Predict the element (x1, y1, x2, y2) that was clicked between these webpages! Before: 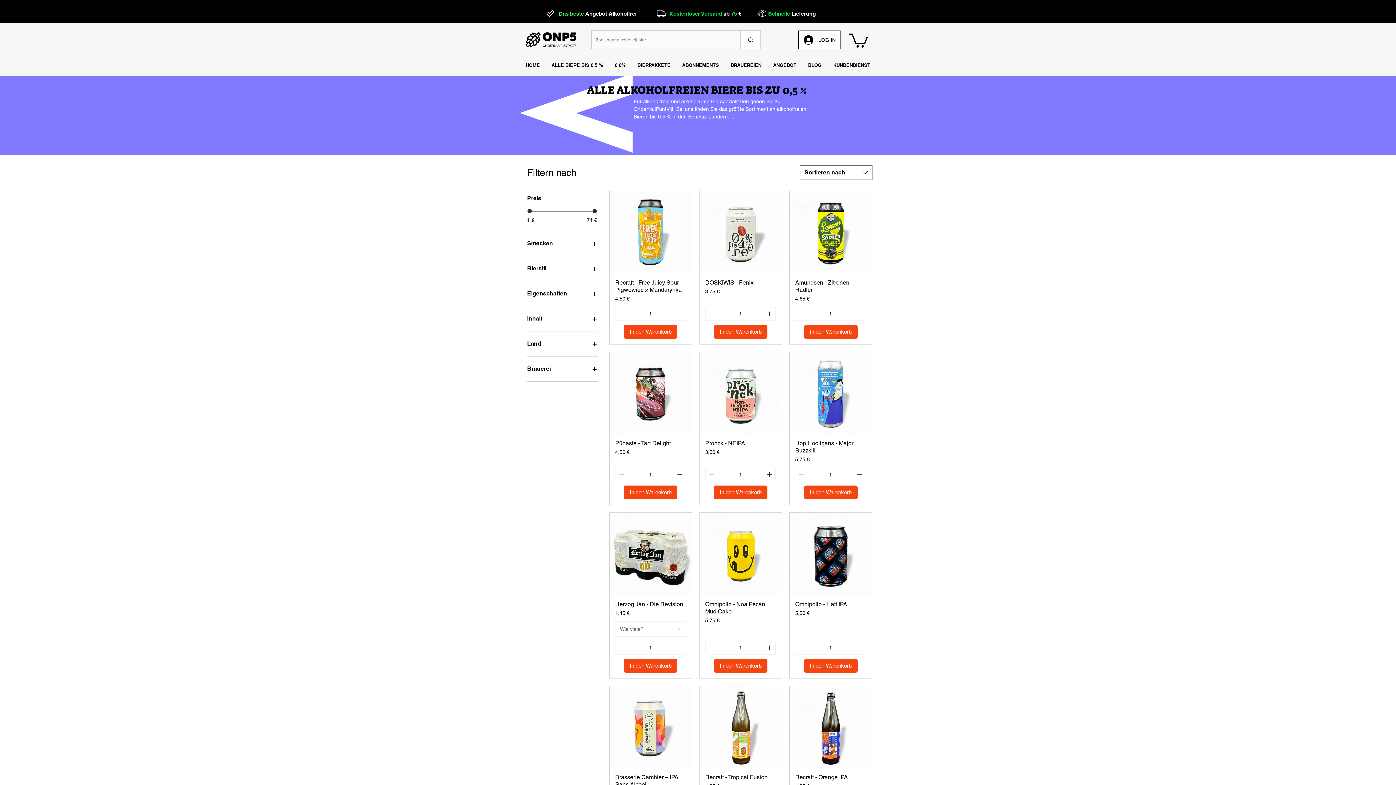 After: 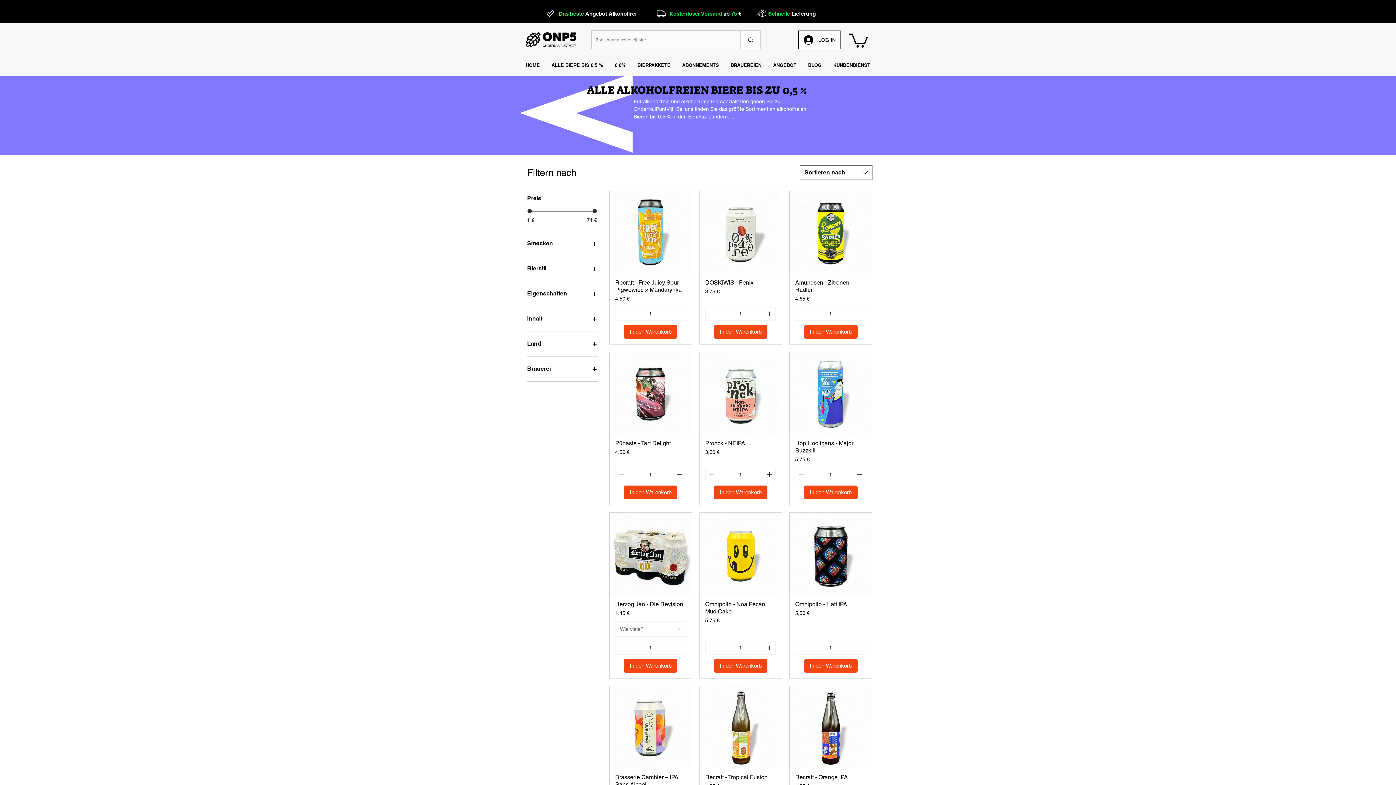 Action: label: Smecken bbox: (527, 238, 598, 248)